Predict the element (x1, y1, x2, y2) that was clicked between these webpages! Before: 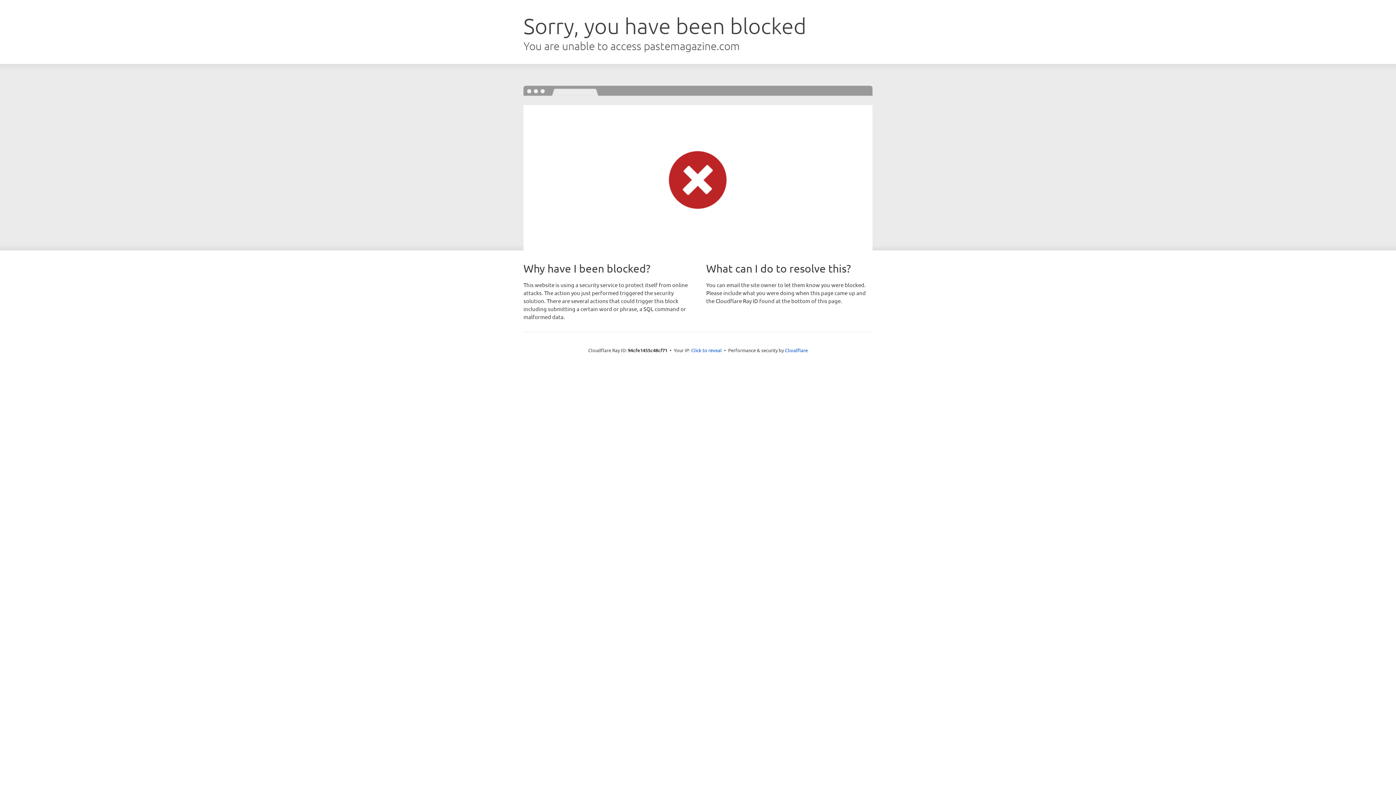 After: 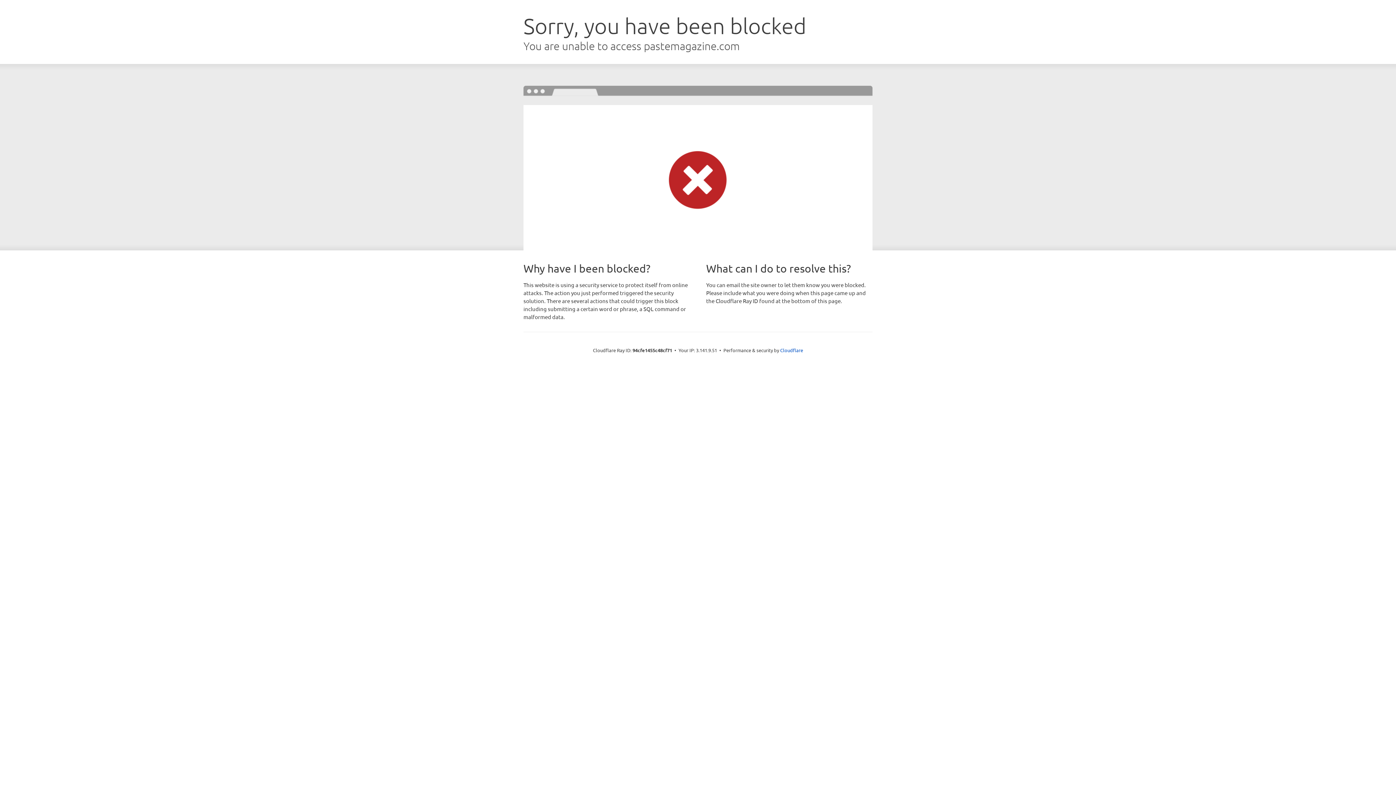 Action: label: Click to reveal bbox: (691, 346, 722, 353)